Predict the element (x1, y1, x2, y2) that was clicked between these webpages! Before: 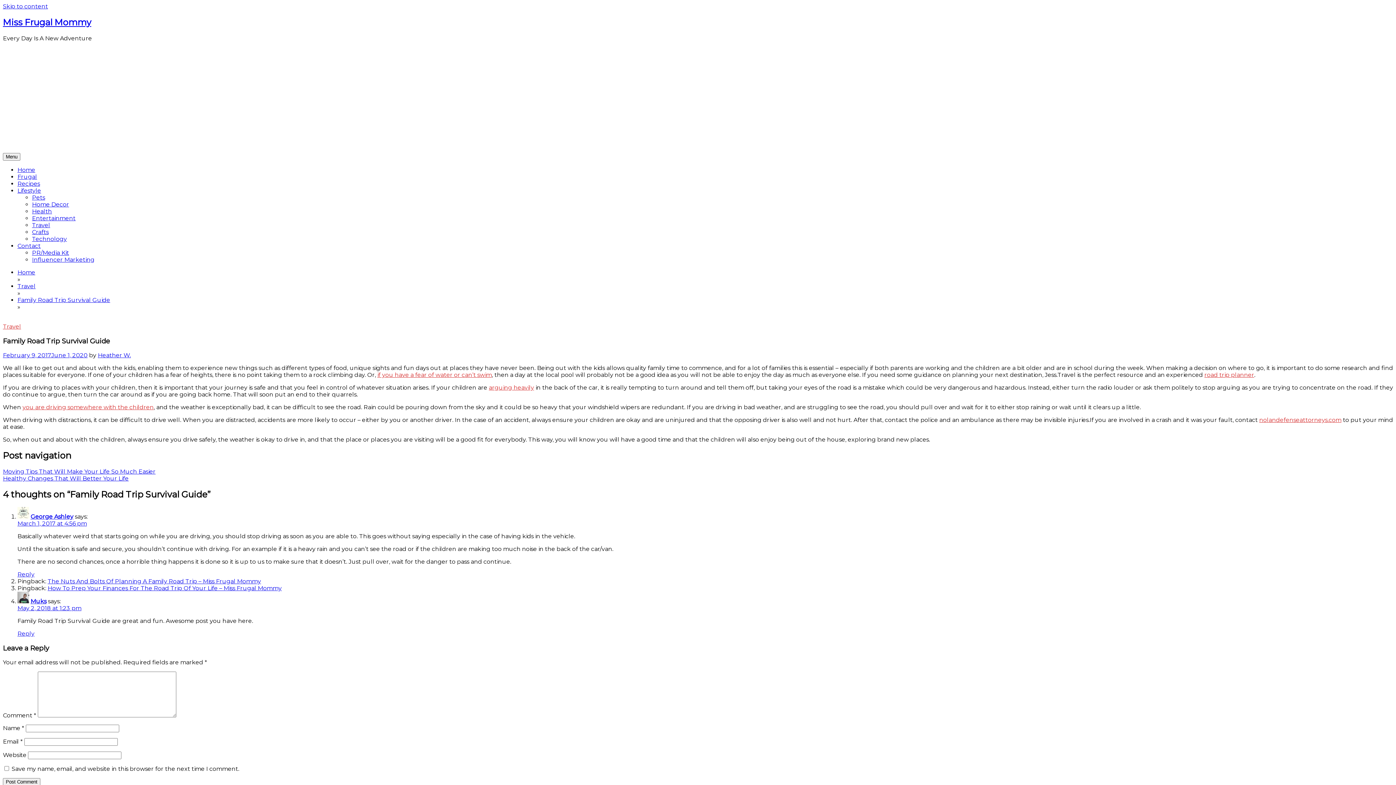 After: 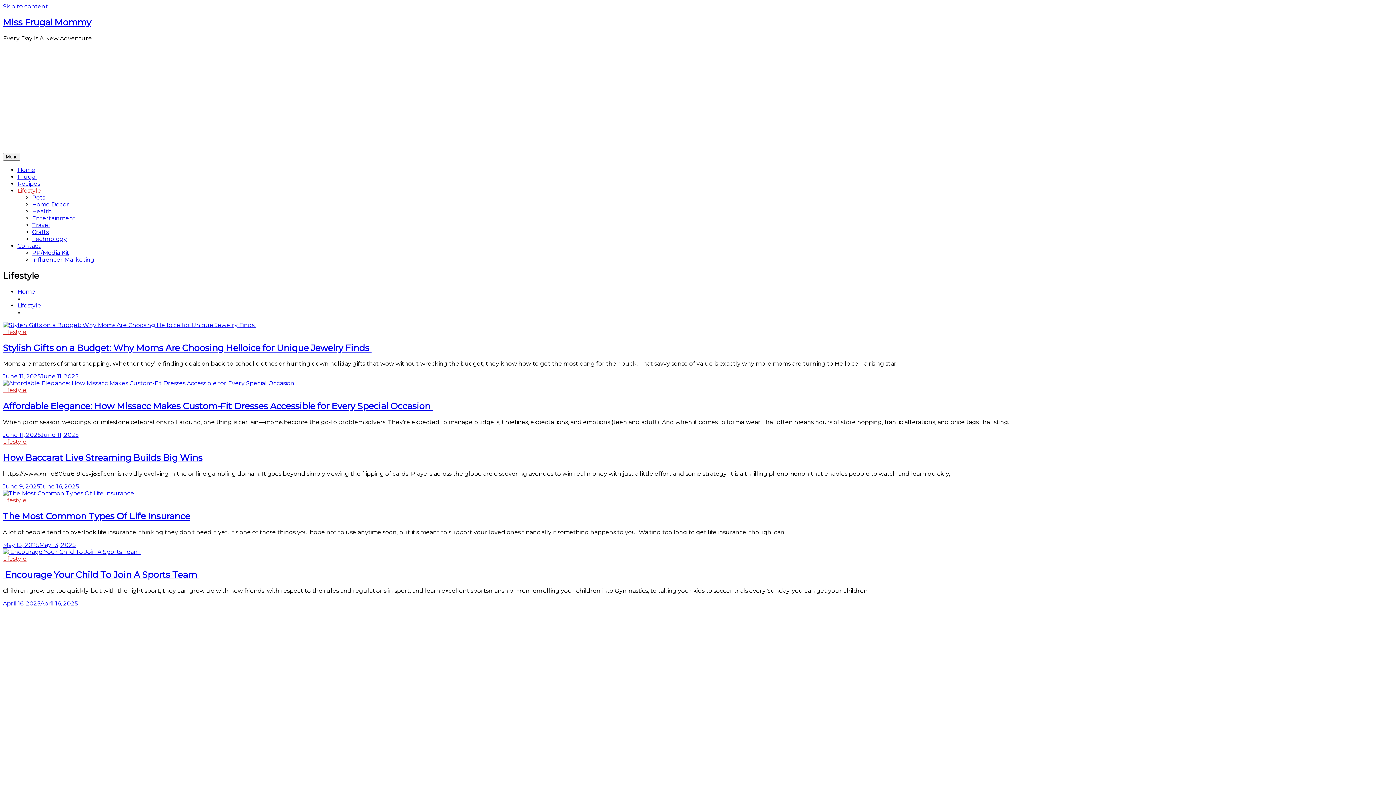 Action: label: Lifestyle bbox: (17, 187, 41, 194)